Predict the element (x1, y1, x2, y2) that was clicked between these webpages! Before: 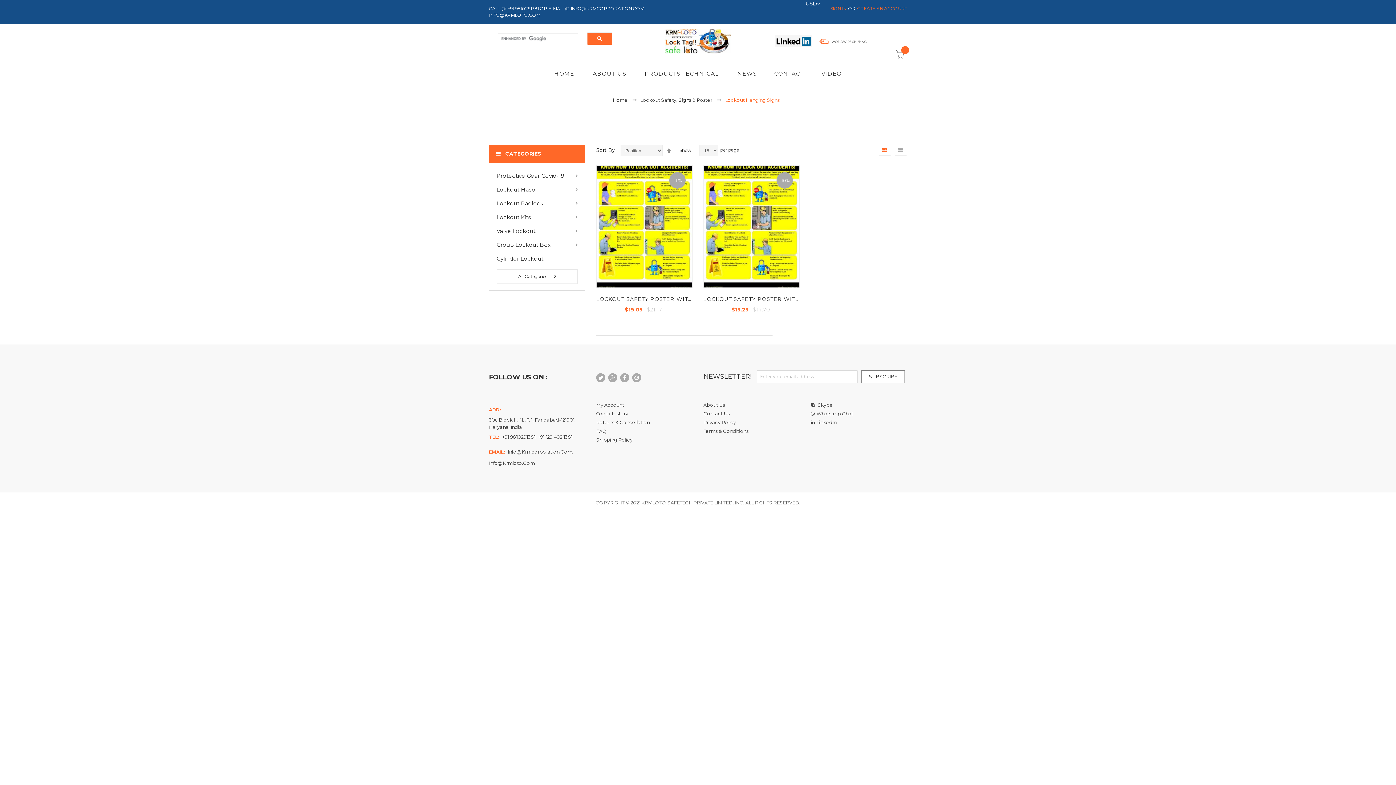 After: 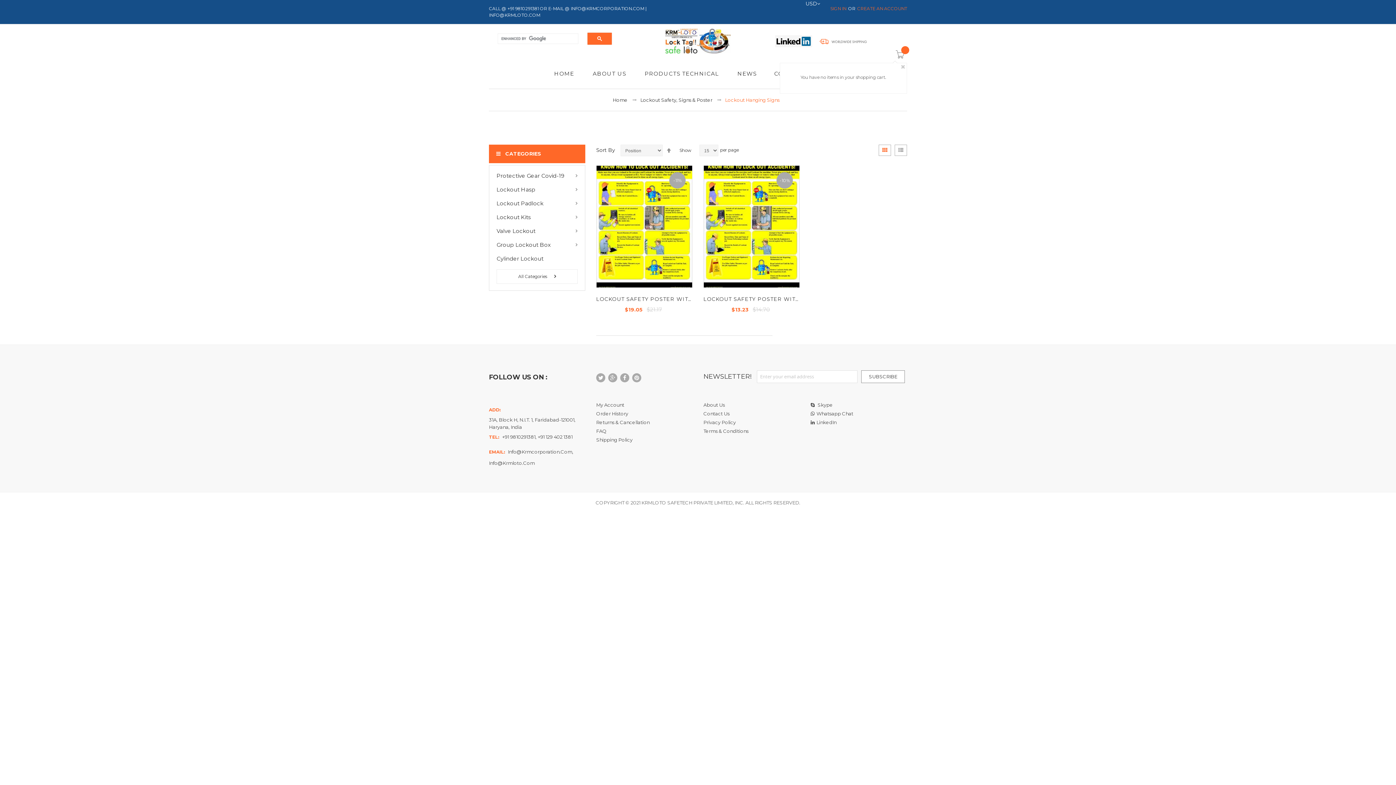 Action: label: item(s) - bbox: (895, 54, 907, 59)